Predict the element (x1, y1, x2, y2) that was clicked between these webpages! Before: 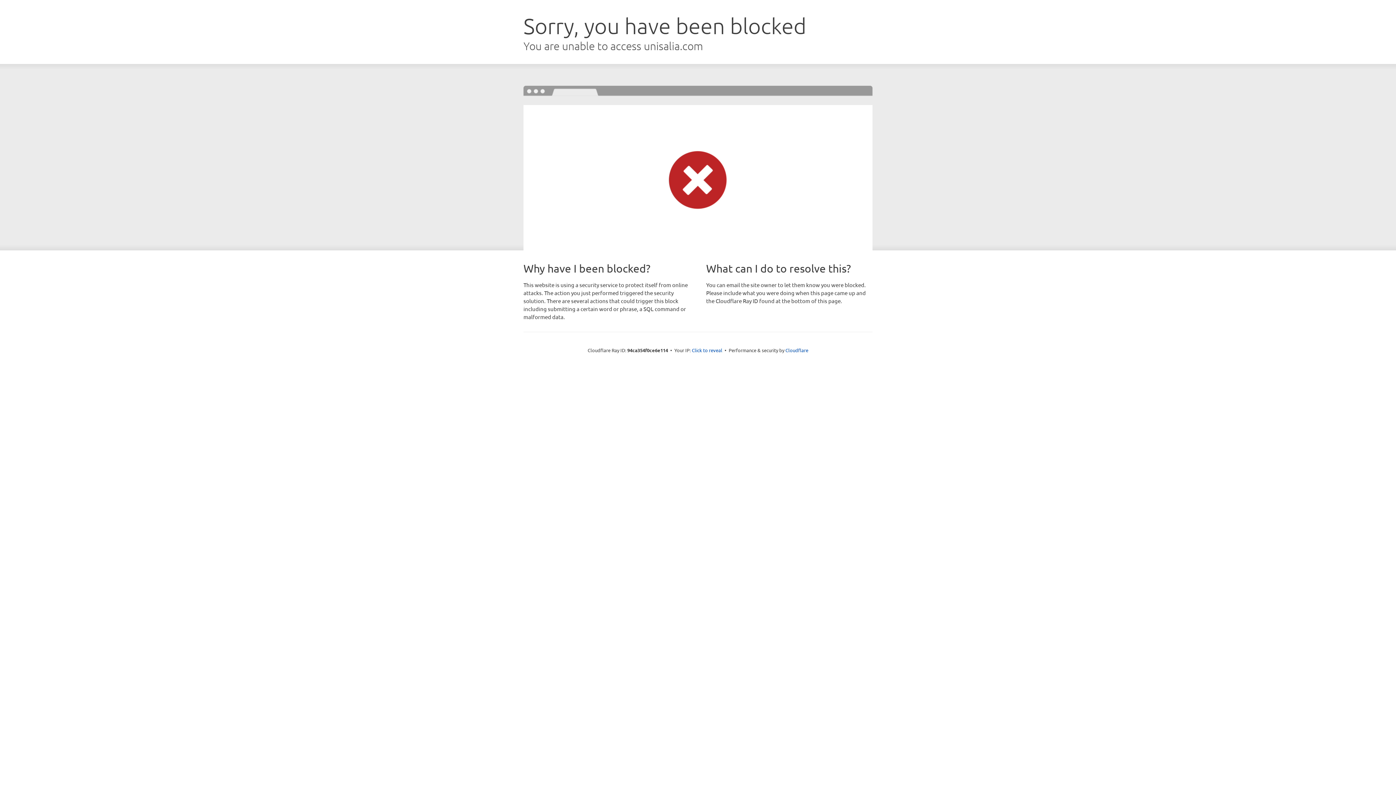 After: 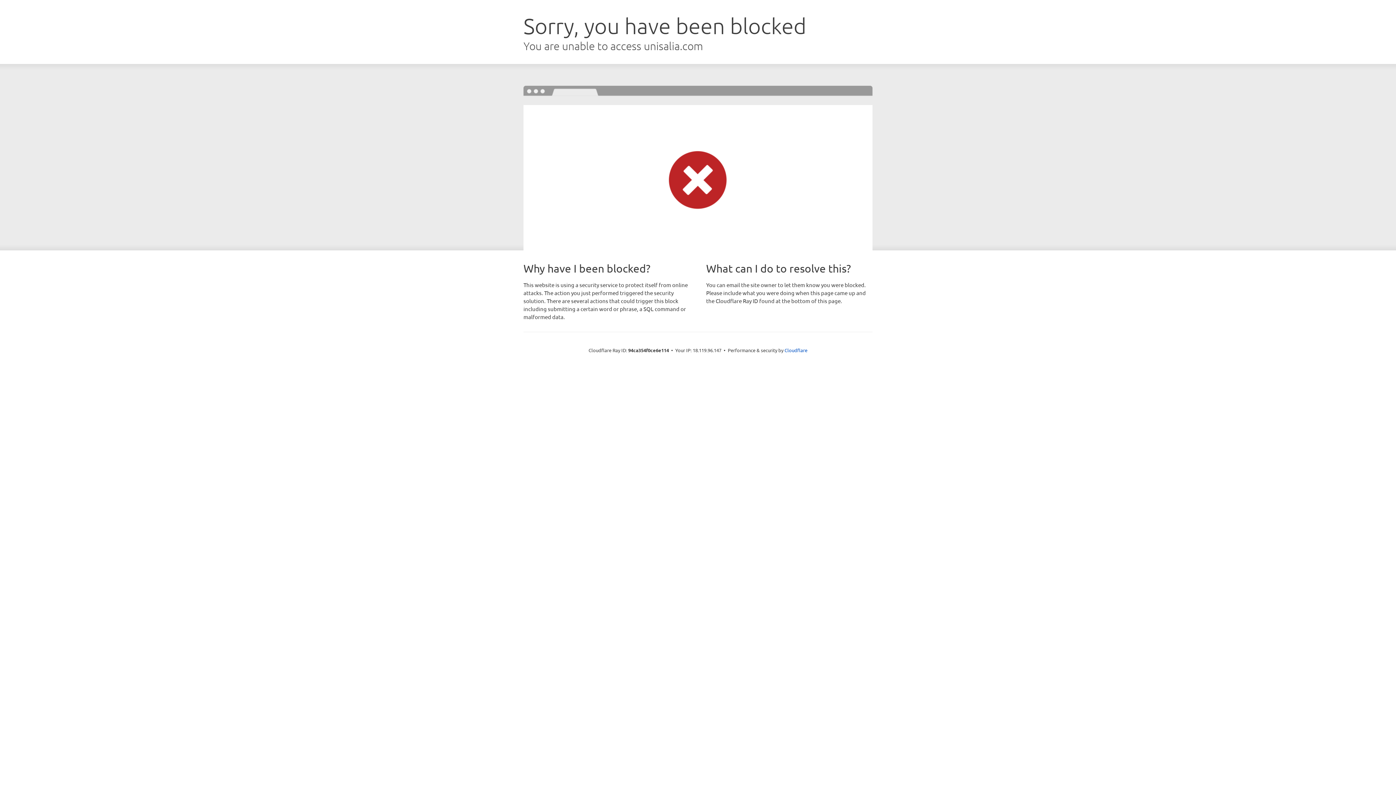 Action: label: Click to reveal bbox: (692, 346, 722, 353)